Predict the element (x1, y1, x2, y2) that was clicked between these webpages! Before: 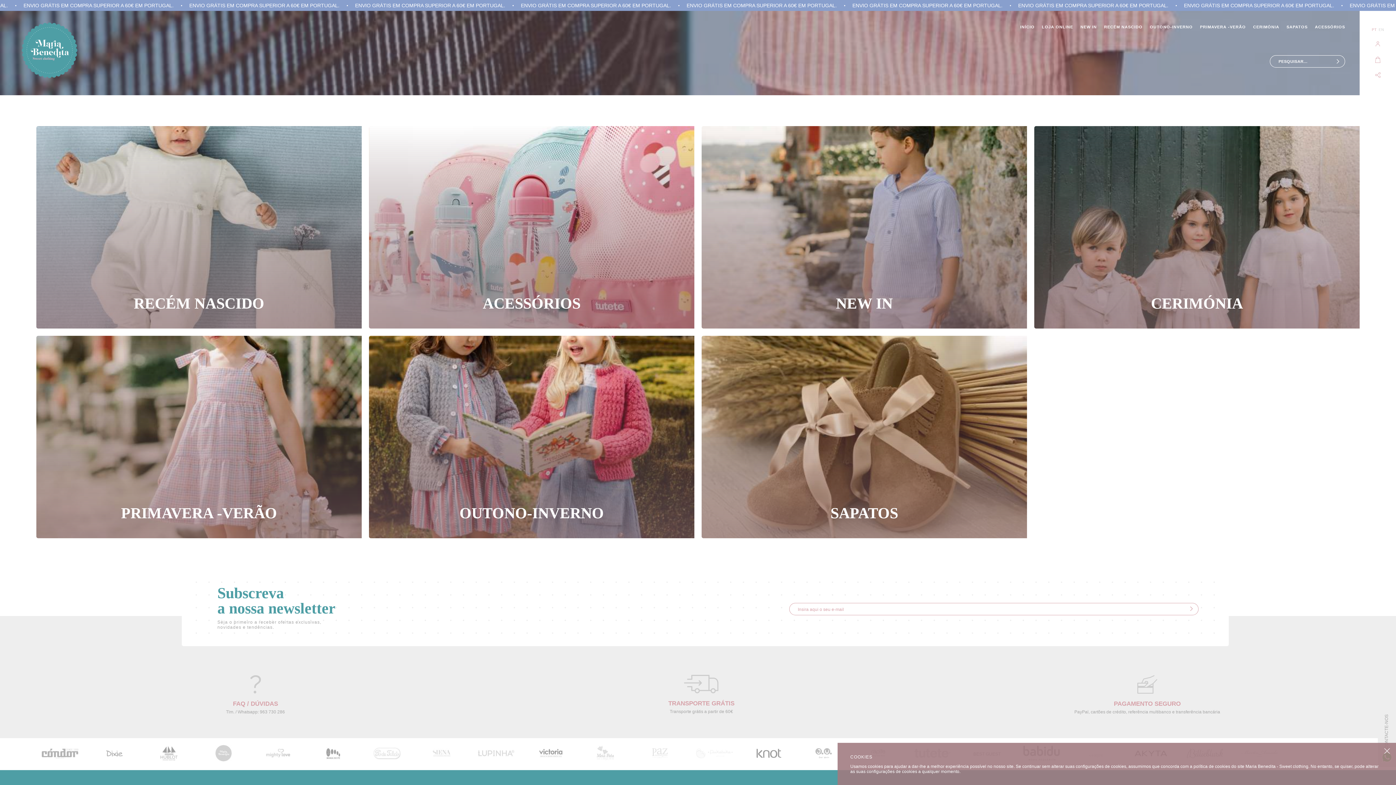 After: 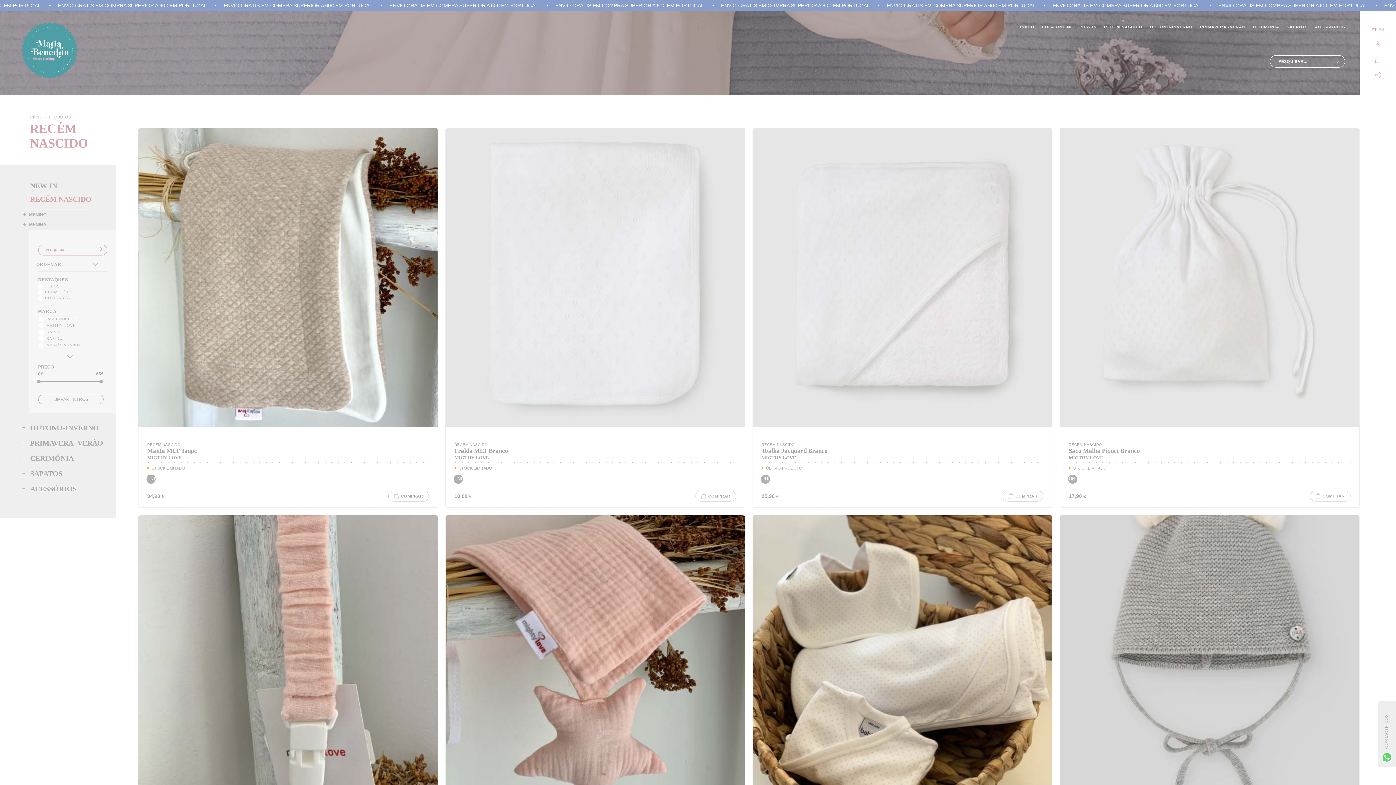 Action: bbox: (1104, 8, 1142, 46) label: RECÉM NASCIDO